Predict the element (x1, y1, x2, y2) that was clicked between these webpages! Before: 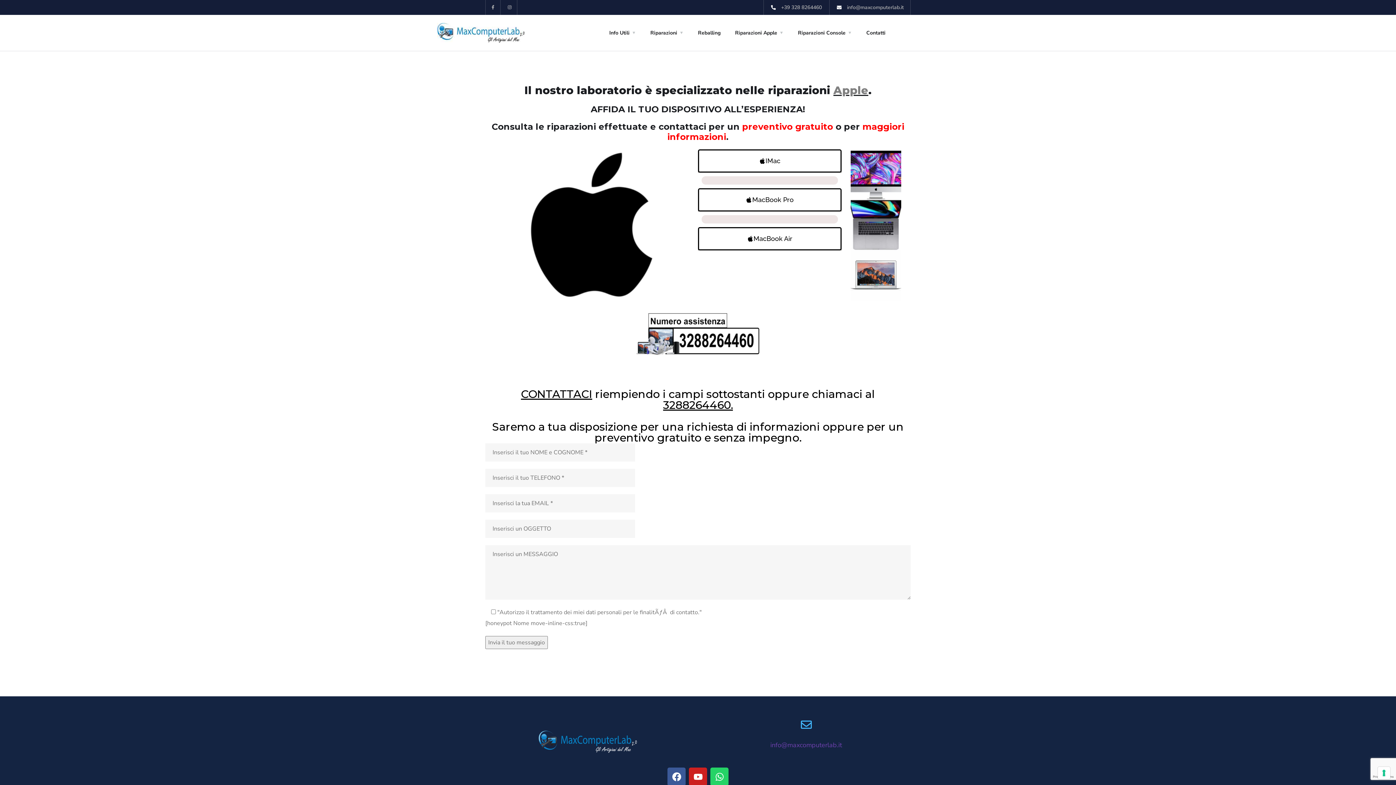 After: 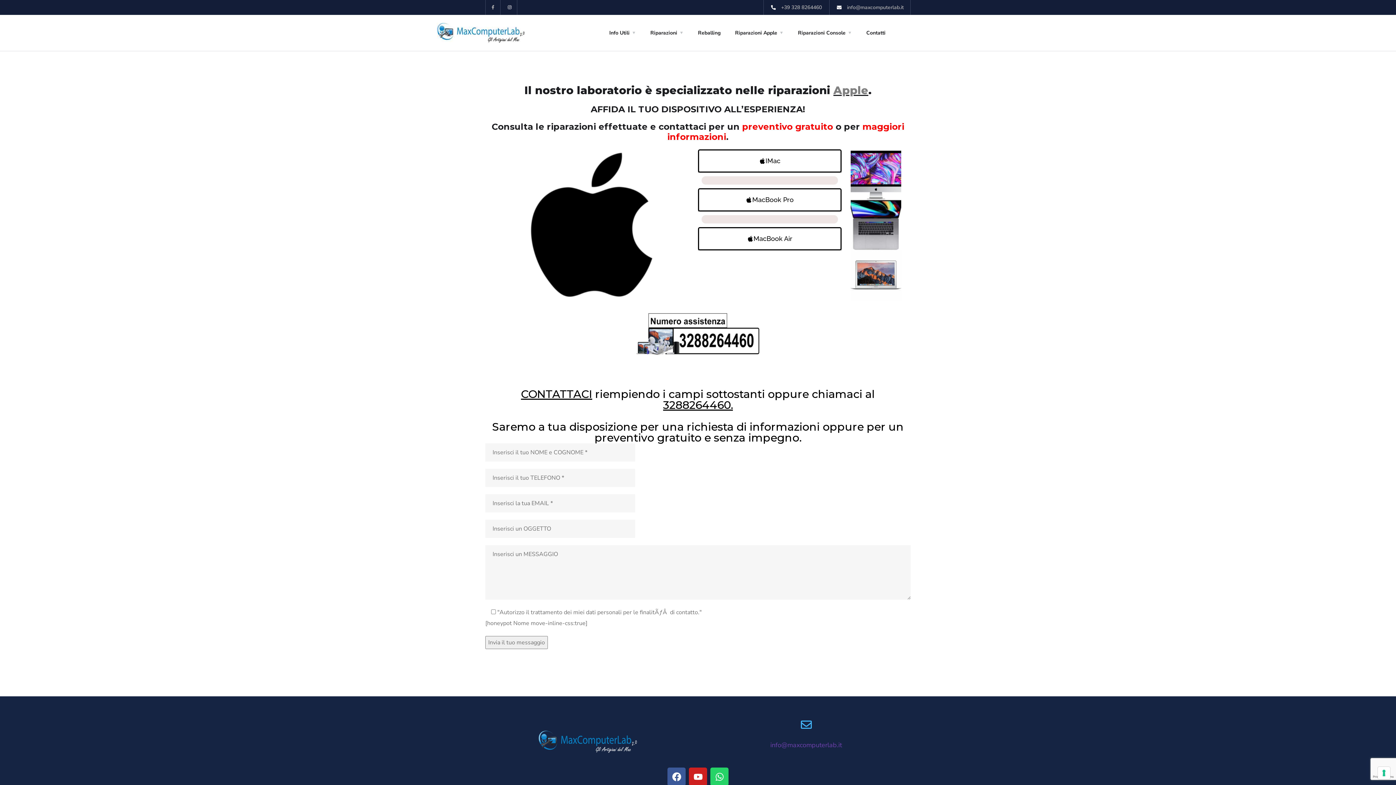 Action: label: Instagram bbox: (502, 0, 517, 14)